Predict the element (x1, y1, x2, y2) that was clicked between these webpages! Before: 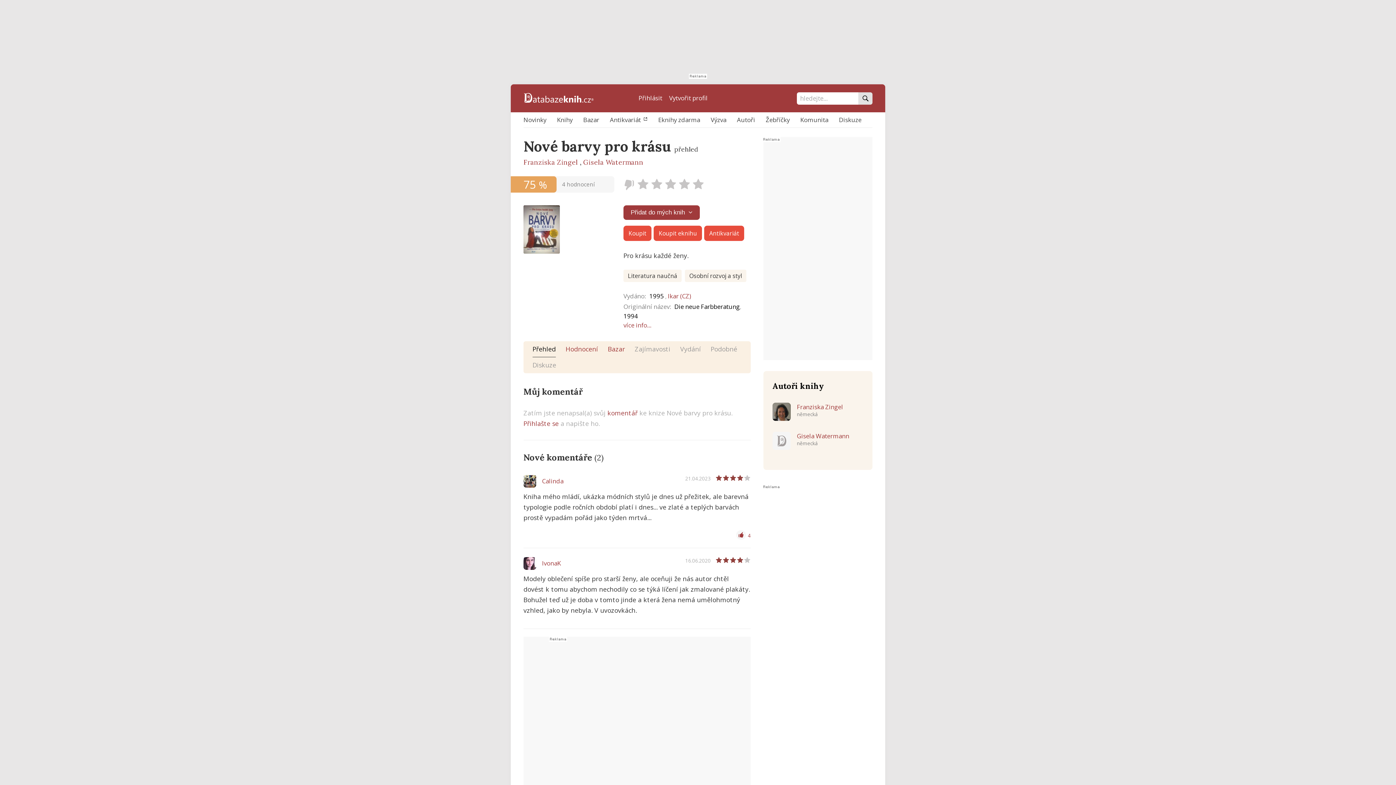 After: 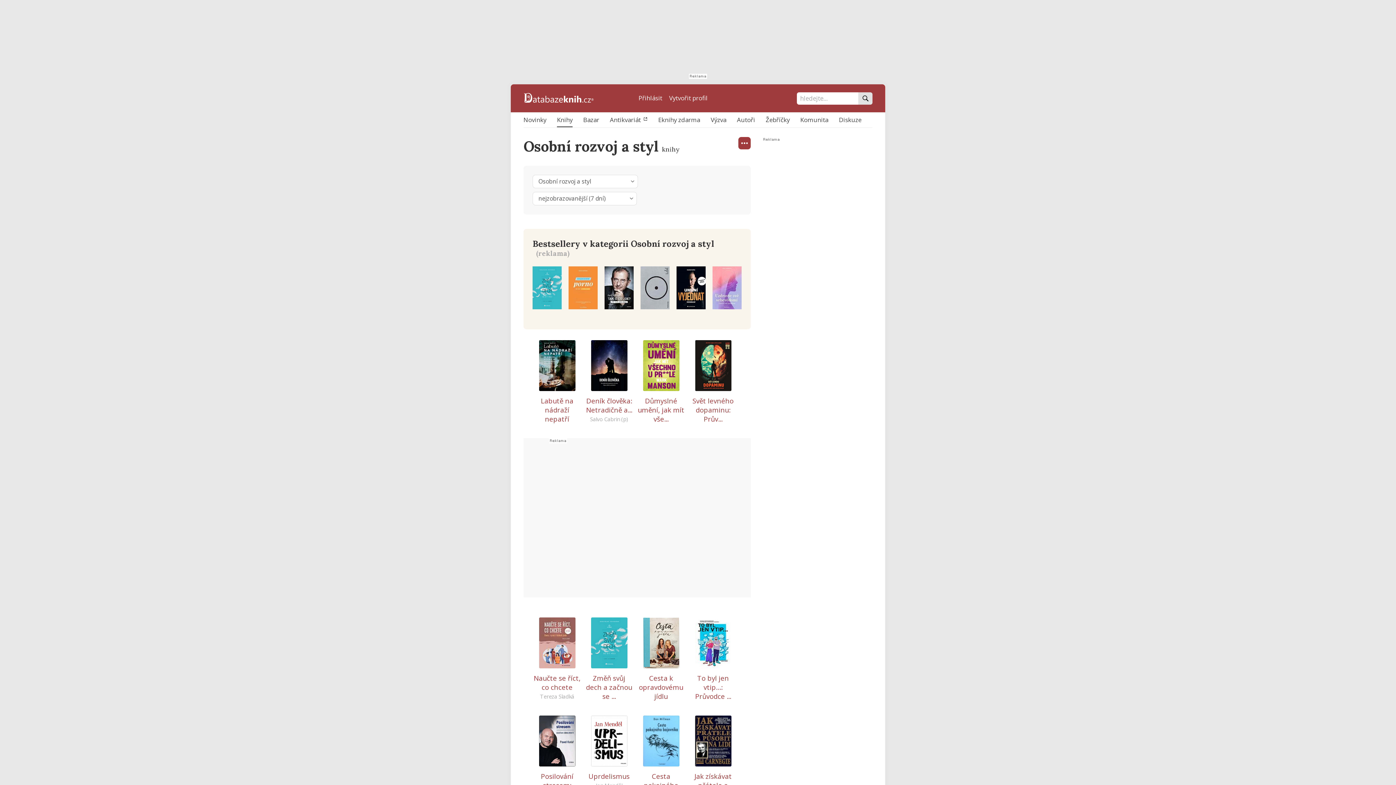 Action: label: Osobní rozvoj a styl bbox: (685, 269, 746, 282)